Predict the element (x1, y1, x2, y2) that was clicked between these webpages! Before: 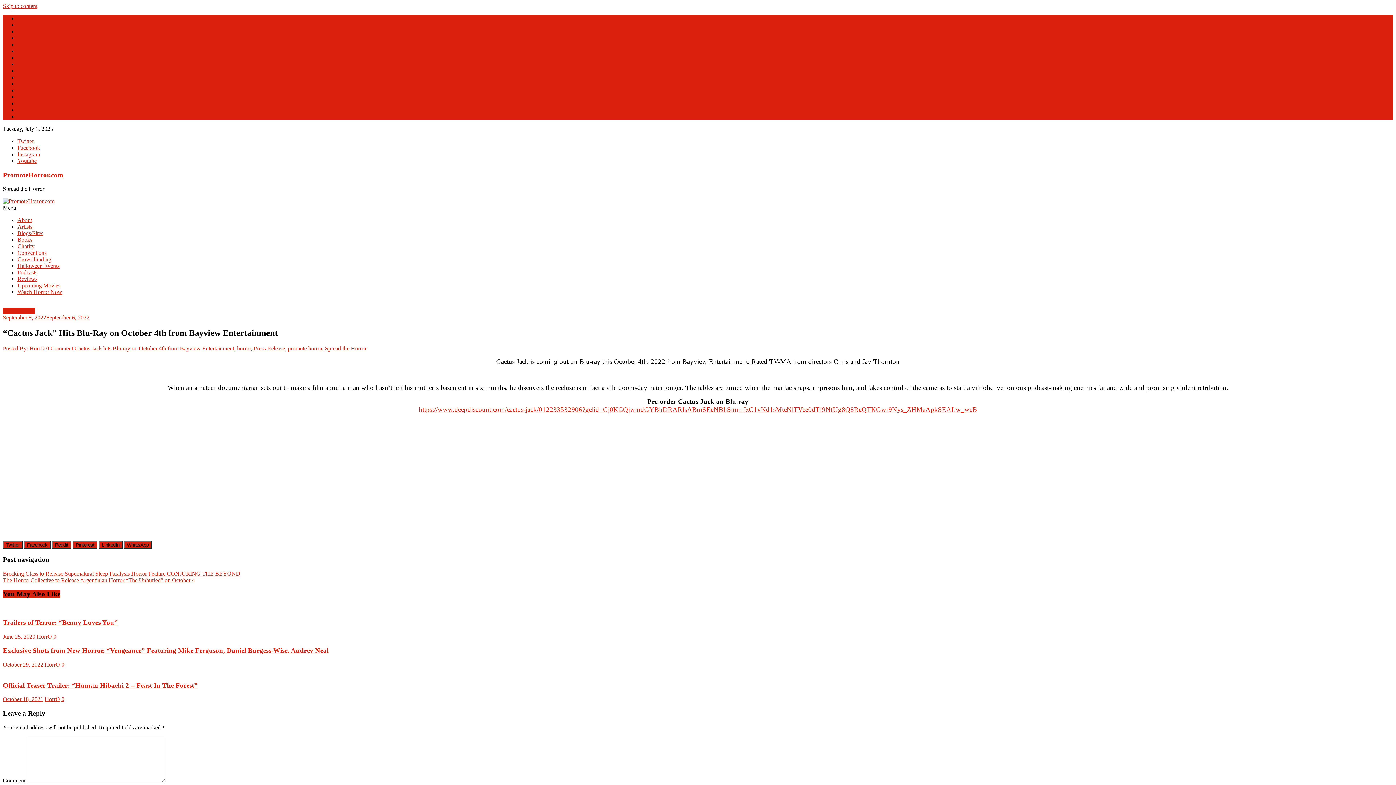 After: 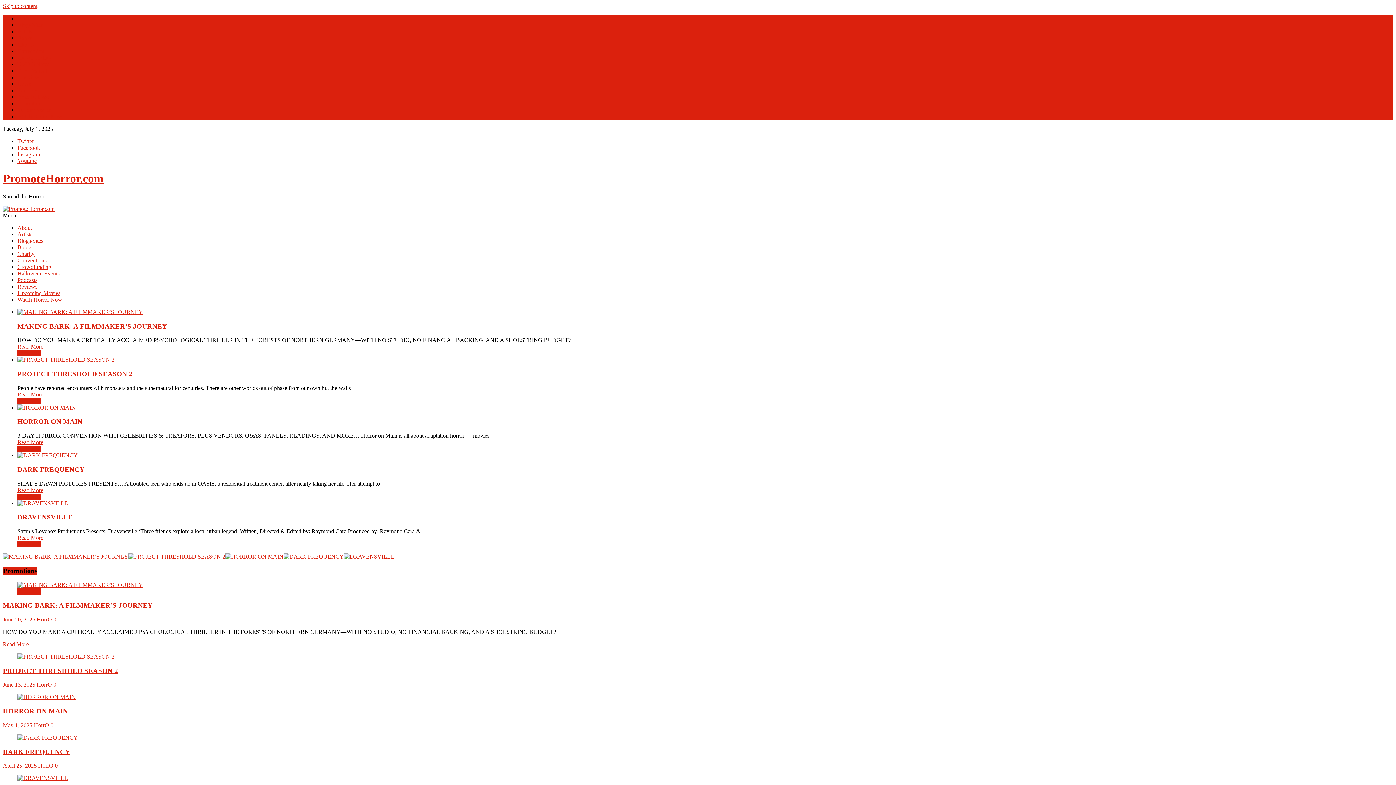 Action: bbox: (2, 198, 1393, 204)